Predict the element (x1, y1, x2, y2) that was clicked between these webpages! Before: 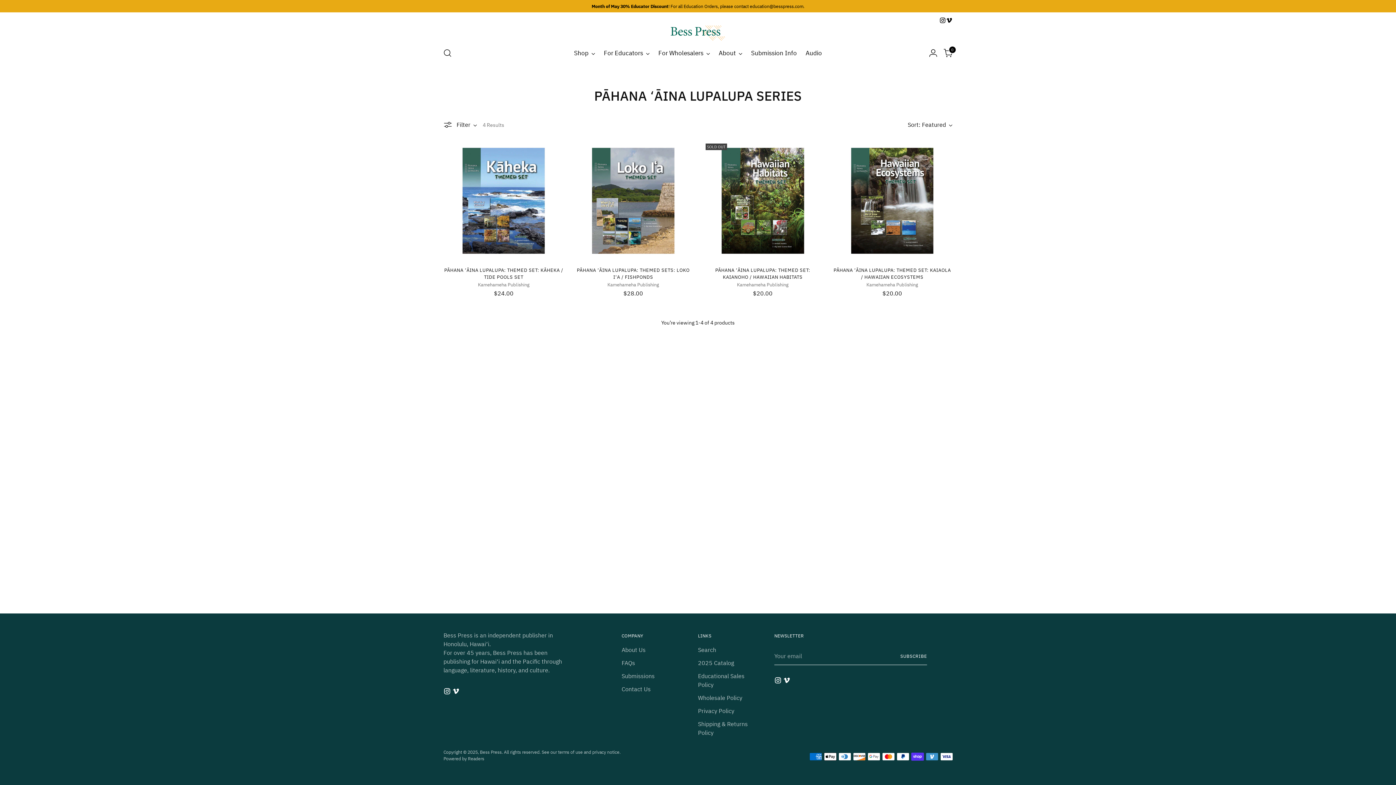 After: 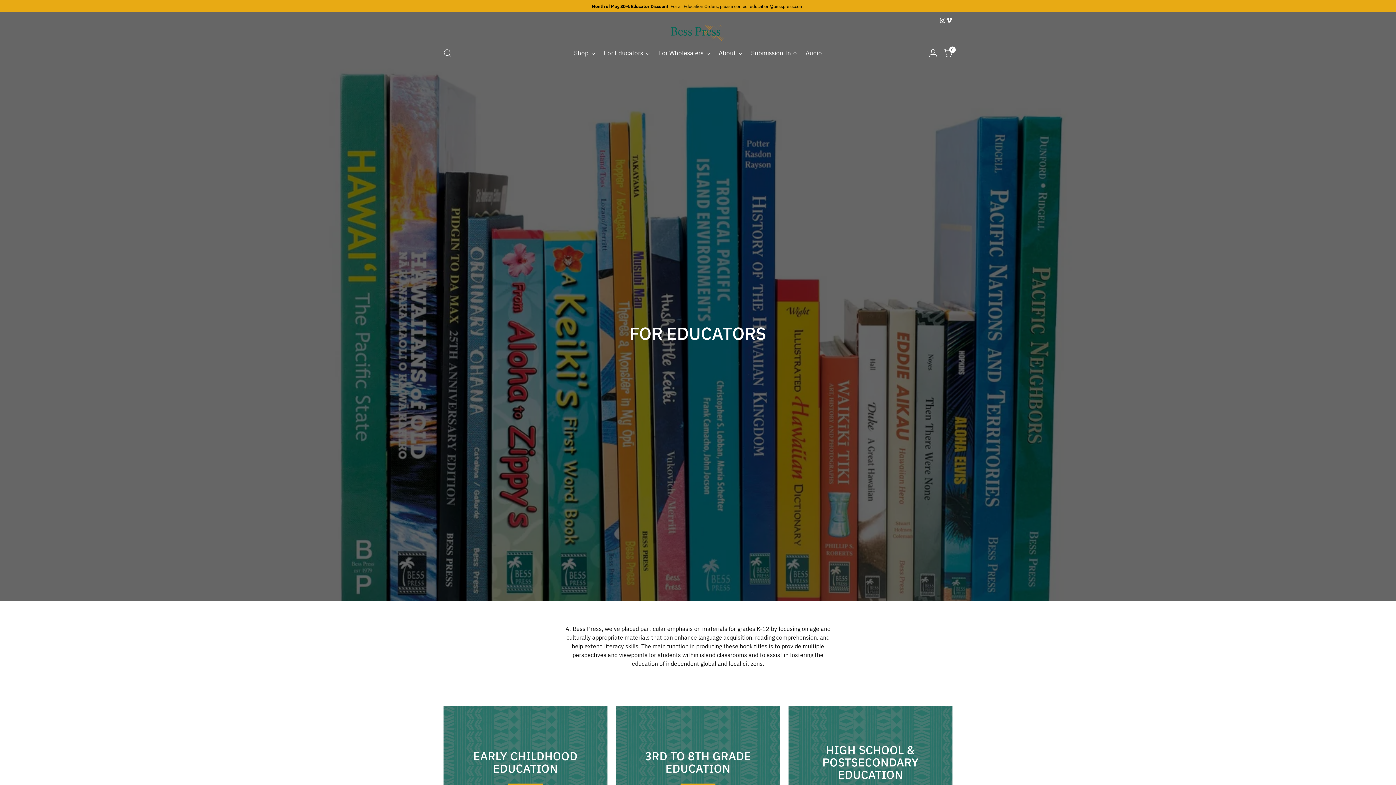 Action: label: For Educators bbox: (604, 45, 649, 61)